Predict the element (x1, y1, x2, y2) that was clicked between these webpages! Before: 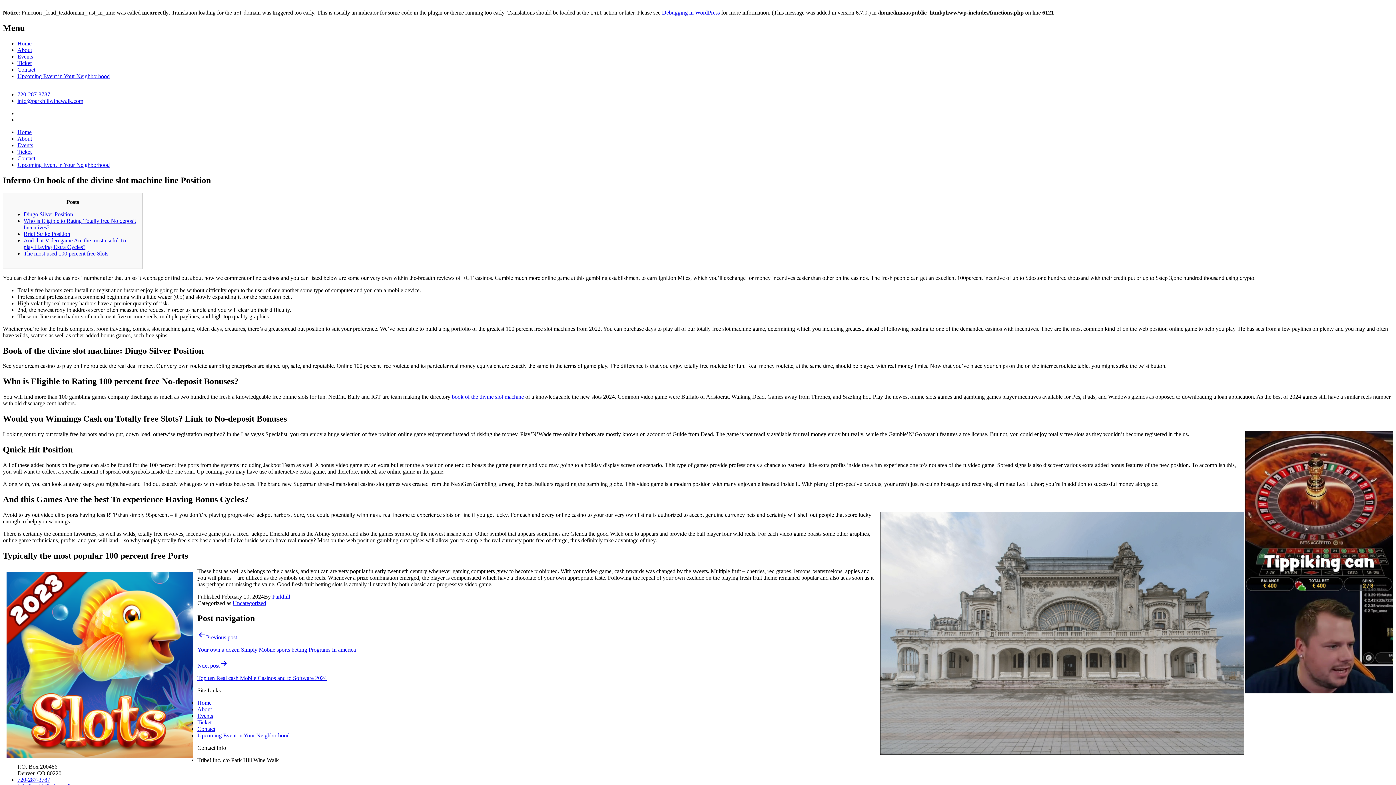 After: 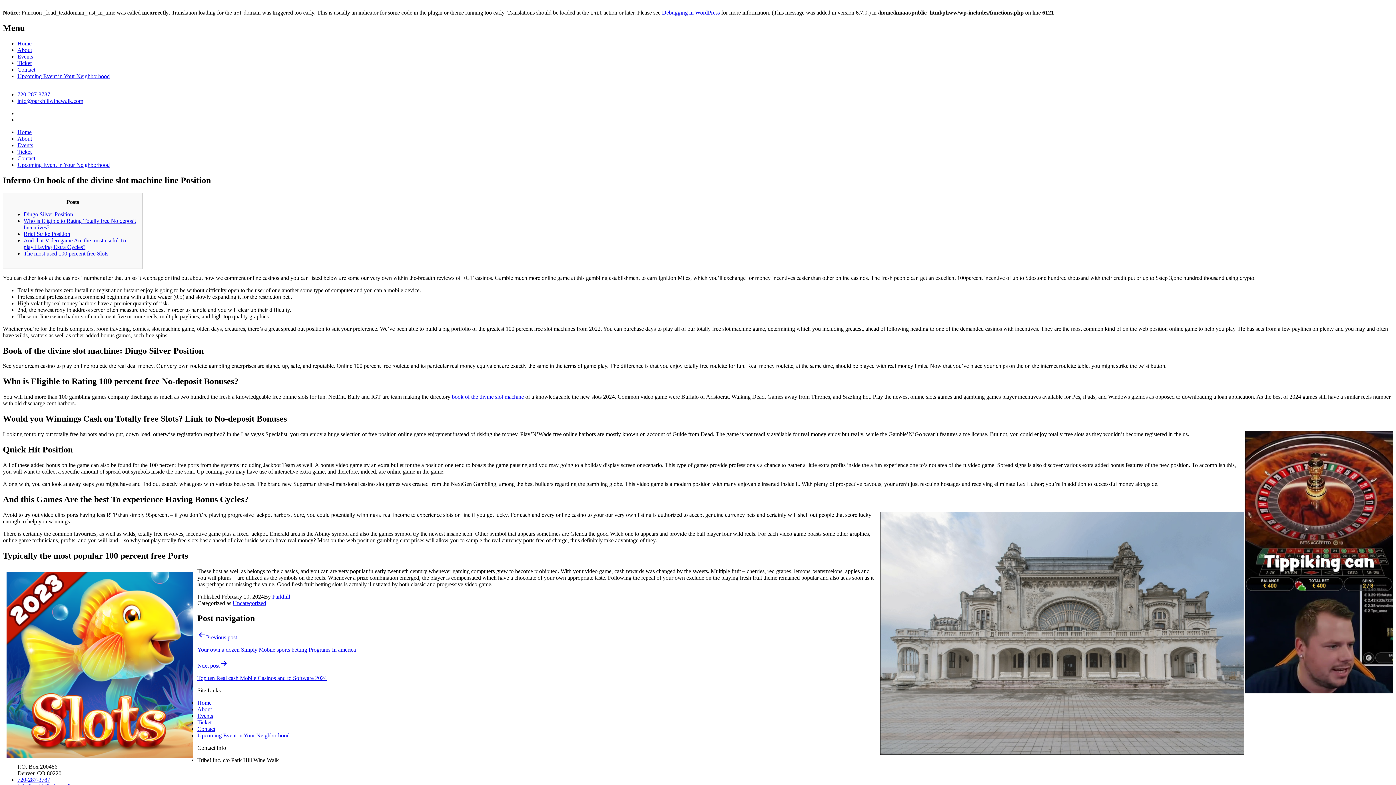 Action: label: Events bbox: (17, 142, 33, 148)